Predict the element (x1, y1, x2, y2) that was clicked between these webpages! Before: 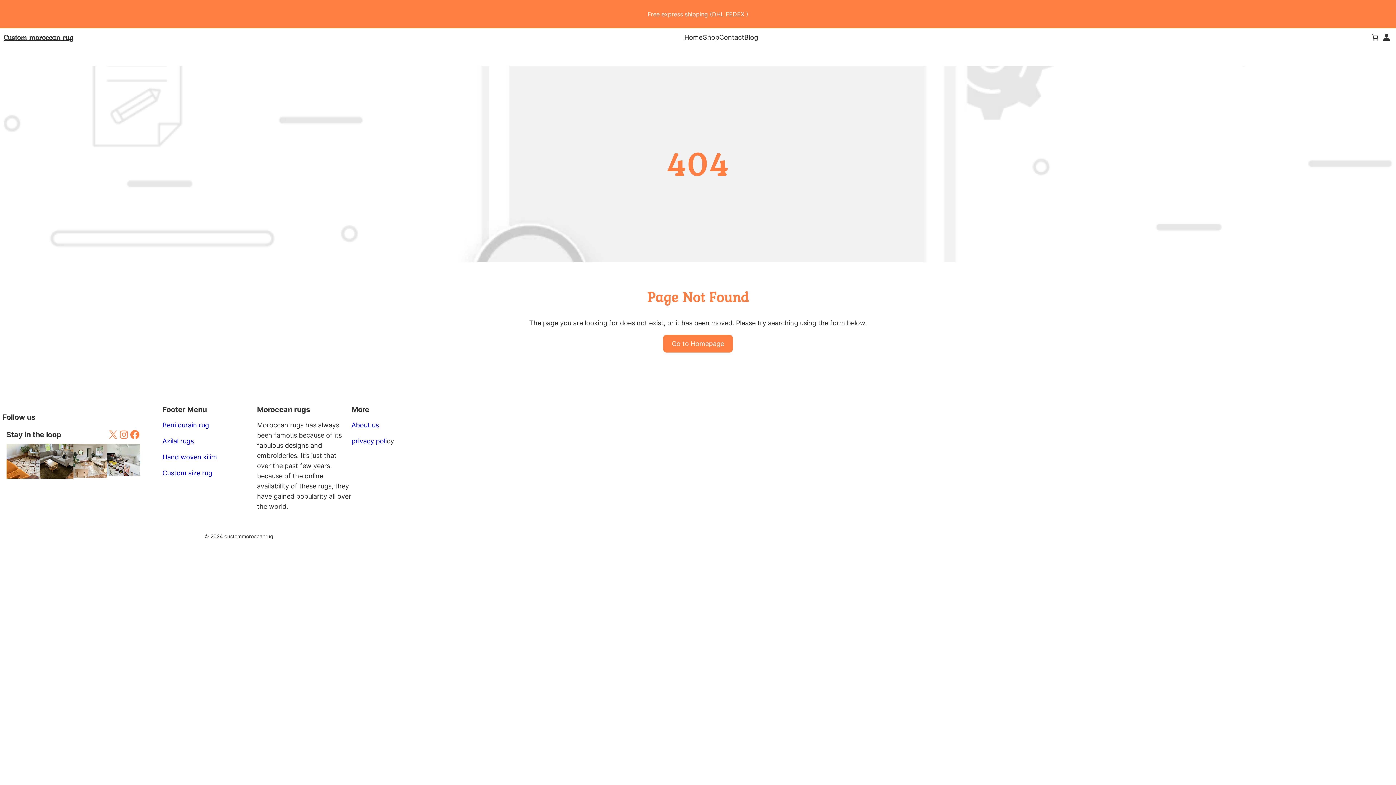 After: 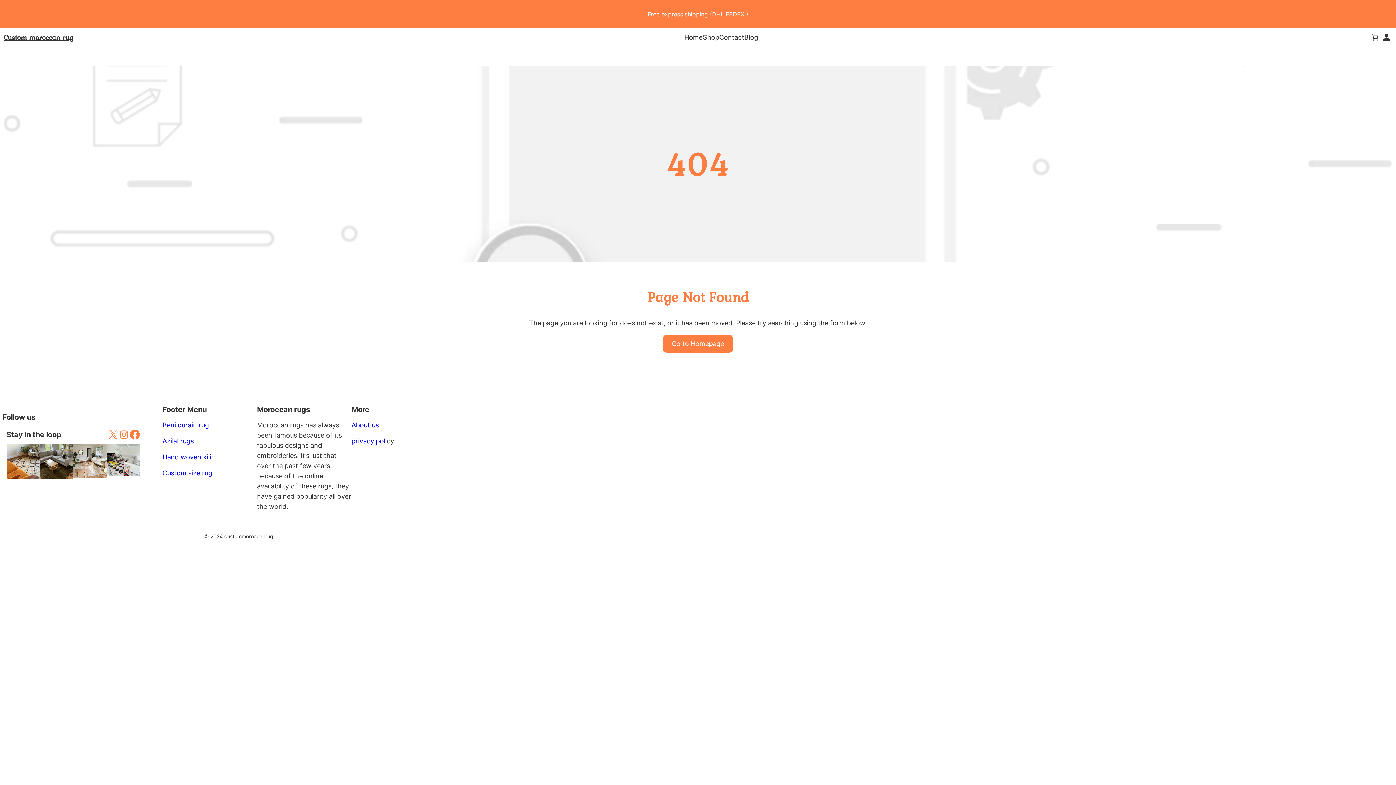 Action: bbox: (129, 429, 140, 440) label: Facebook